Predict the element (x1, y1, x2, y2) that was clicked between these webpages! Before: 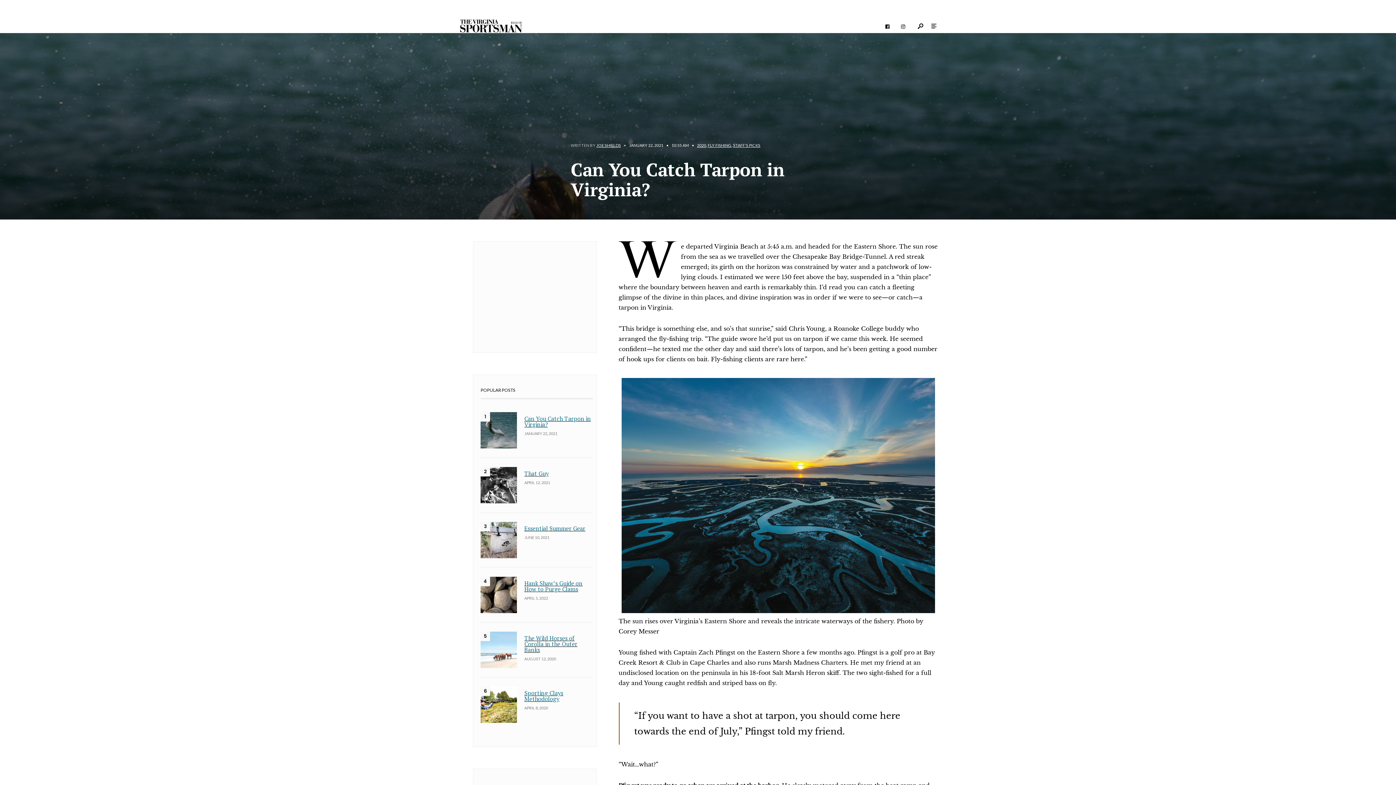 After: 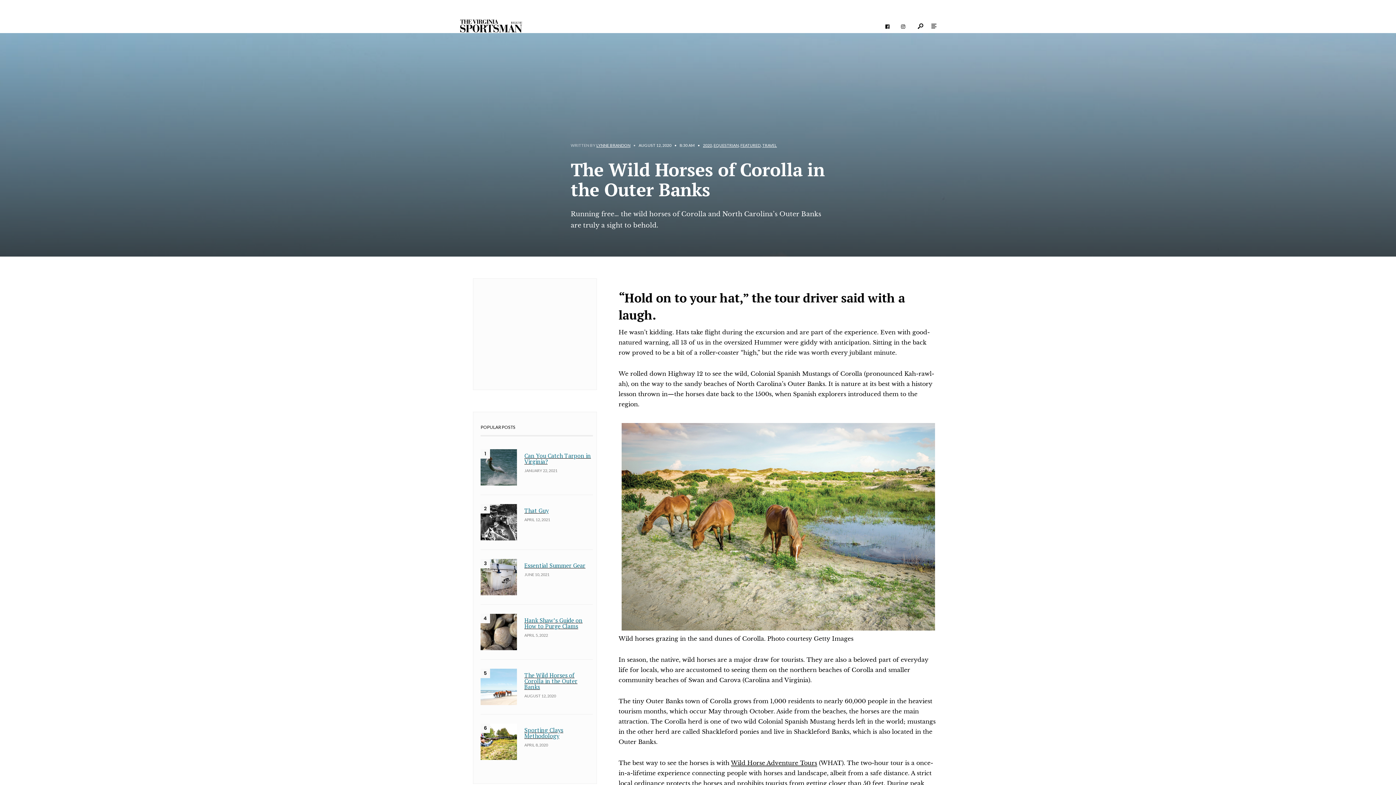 Action: bbox: (524, 635, 592, 653) label: The Wild Horses of Corolla in the Outer Banks